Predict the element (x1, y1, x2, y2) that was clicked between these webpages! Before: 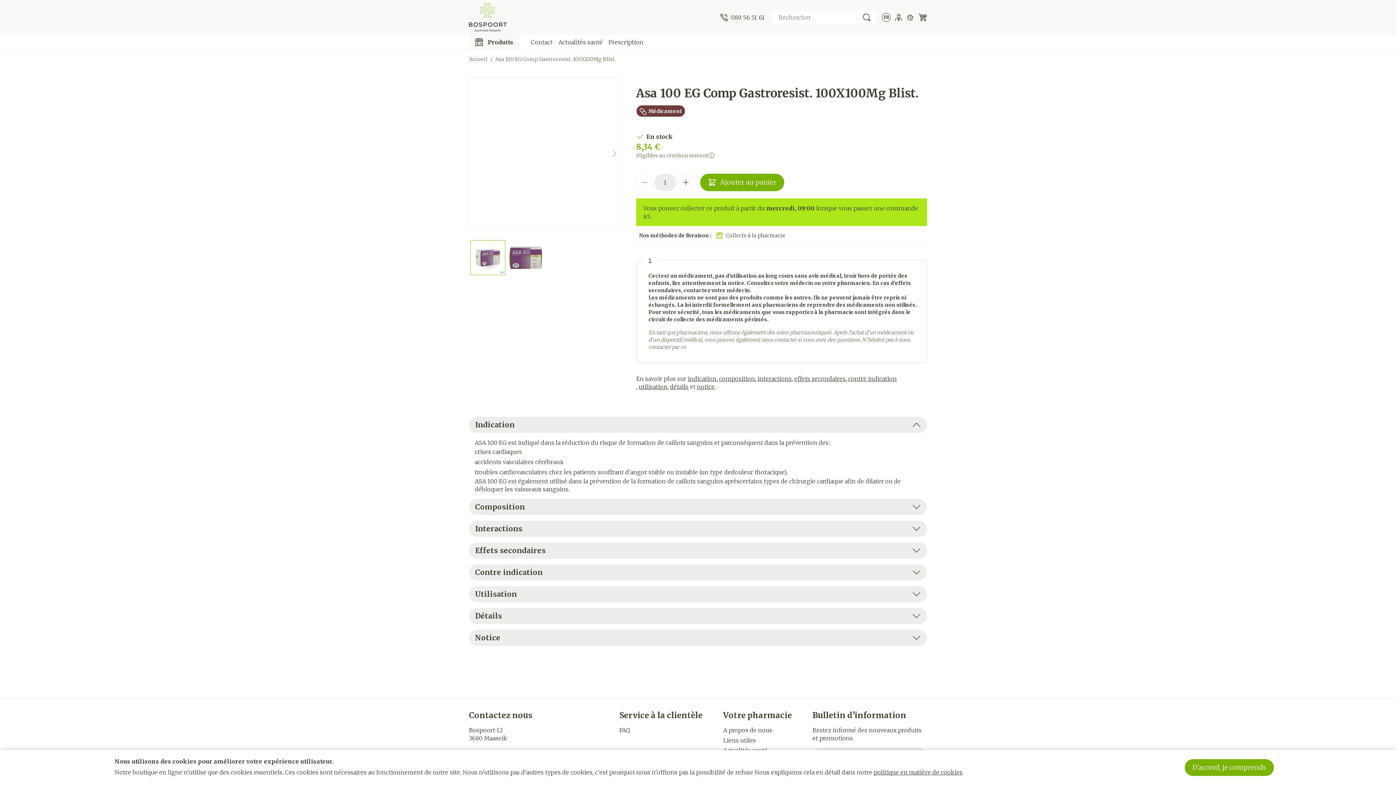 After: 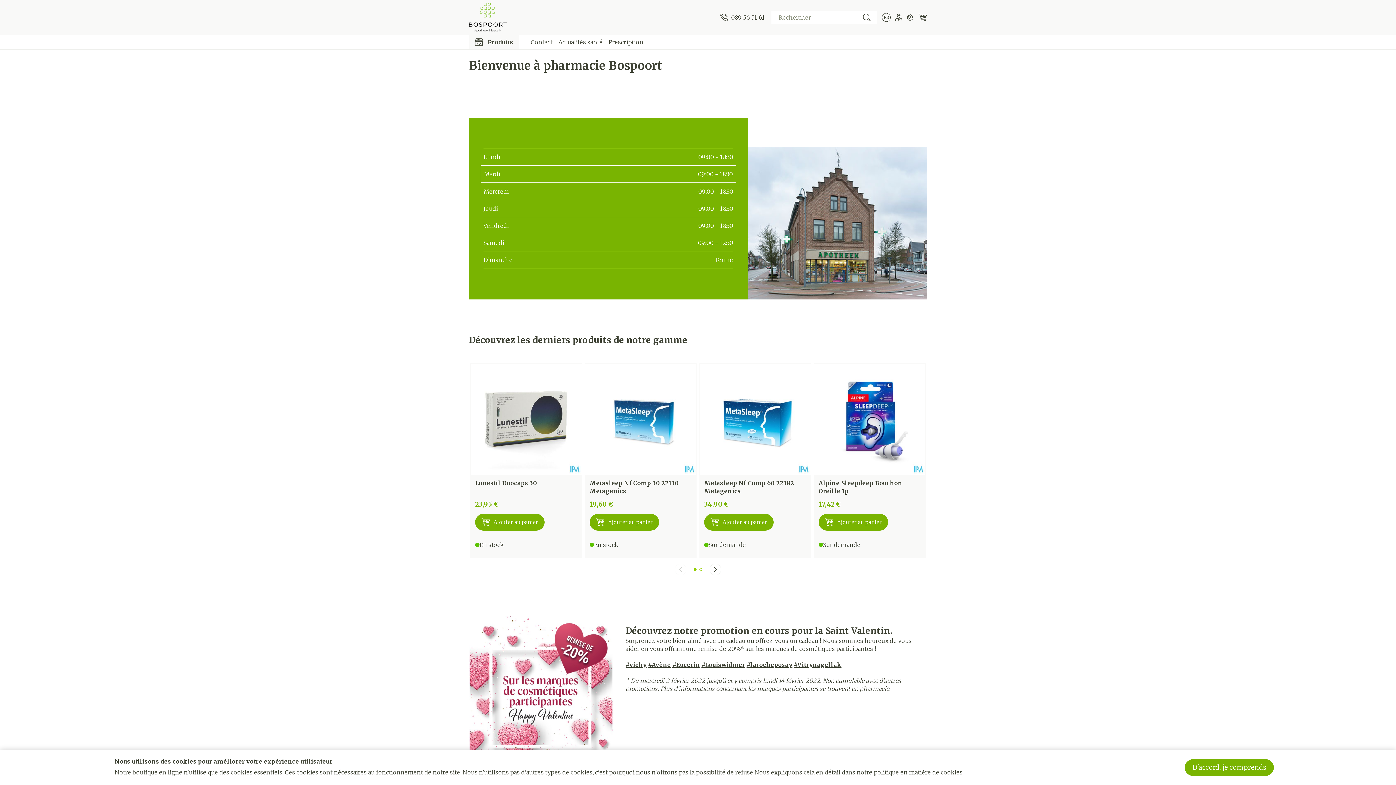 Action: bbox: (469, 2, 506, 32) label: Aller à la page d'accueil